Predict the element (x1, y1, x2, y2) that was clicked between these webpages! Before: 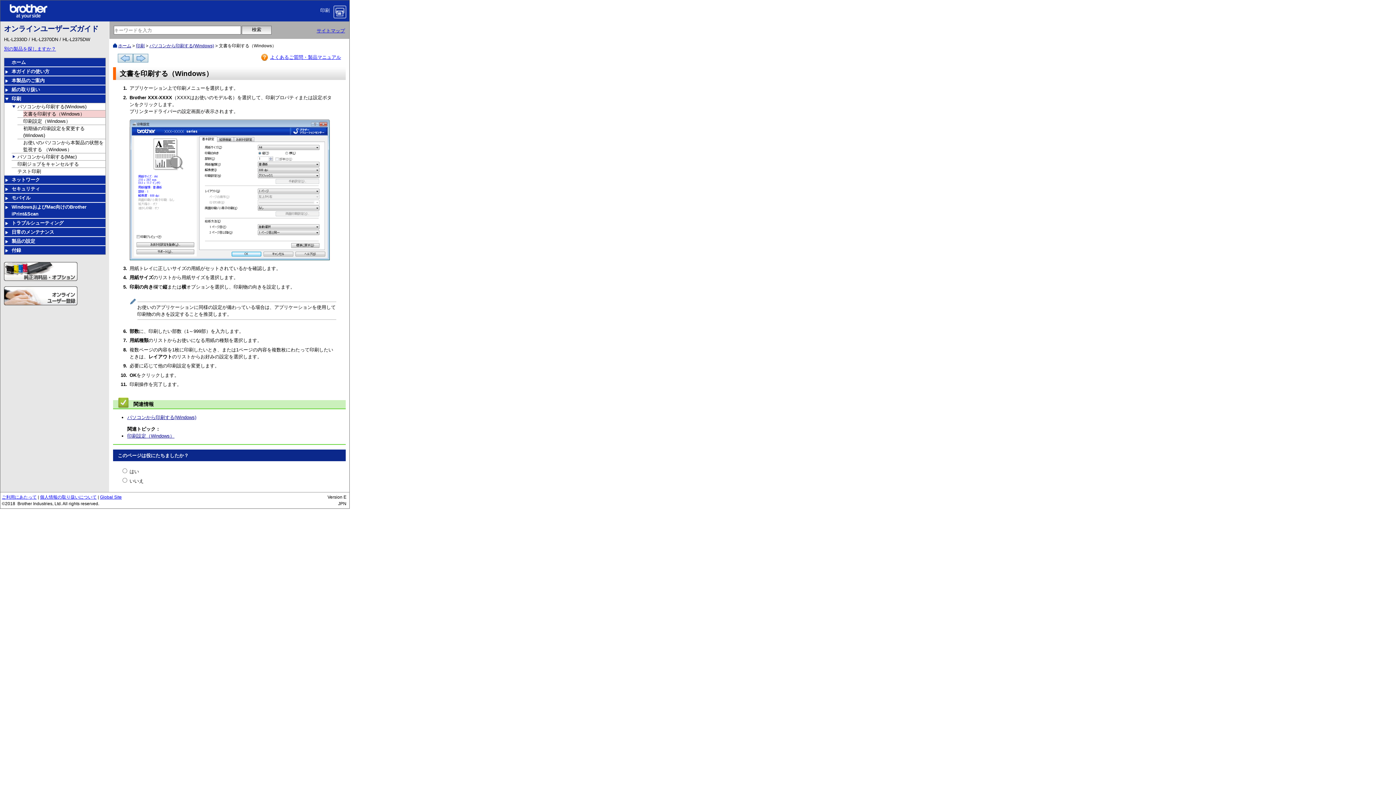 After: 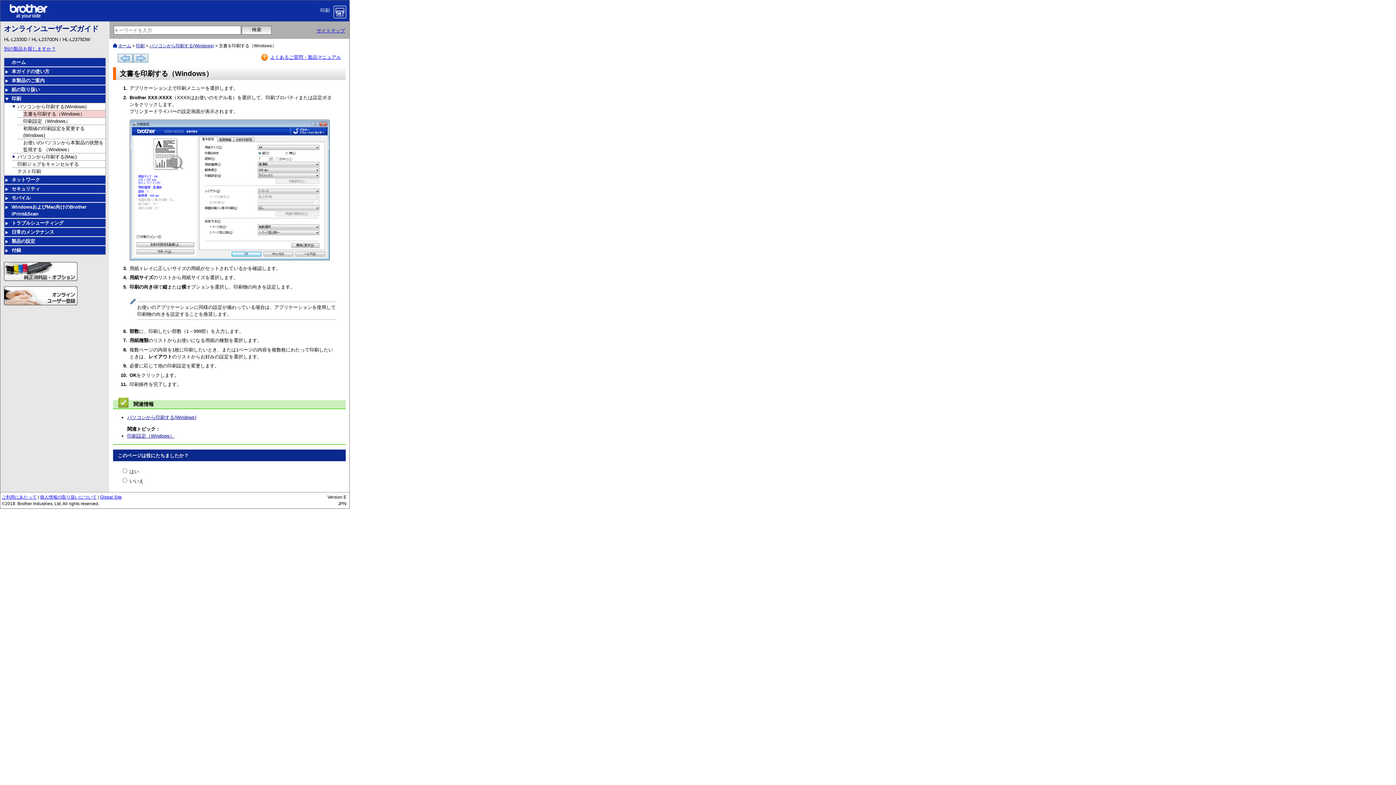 Action: bbox: (40, 494, 96, 499) label: 個人情報の取り扱いについて